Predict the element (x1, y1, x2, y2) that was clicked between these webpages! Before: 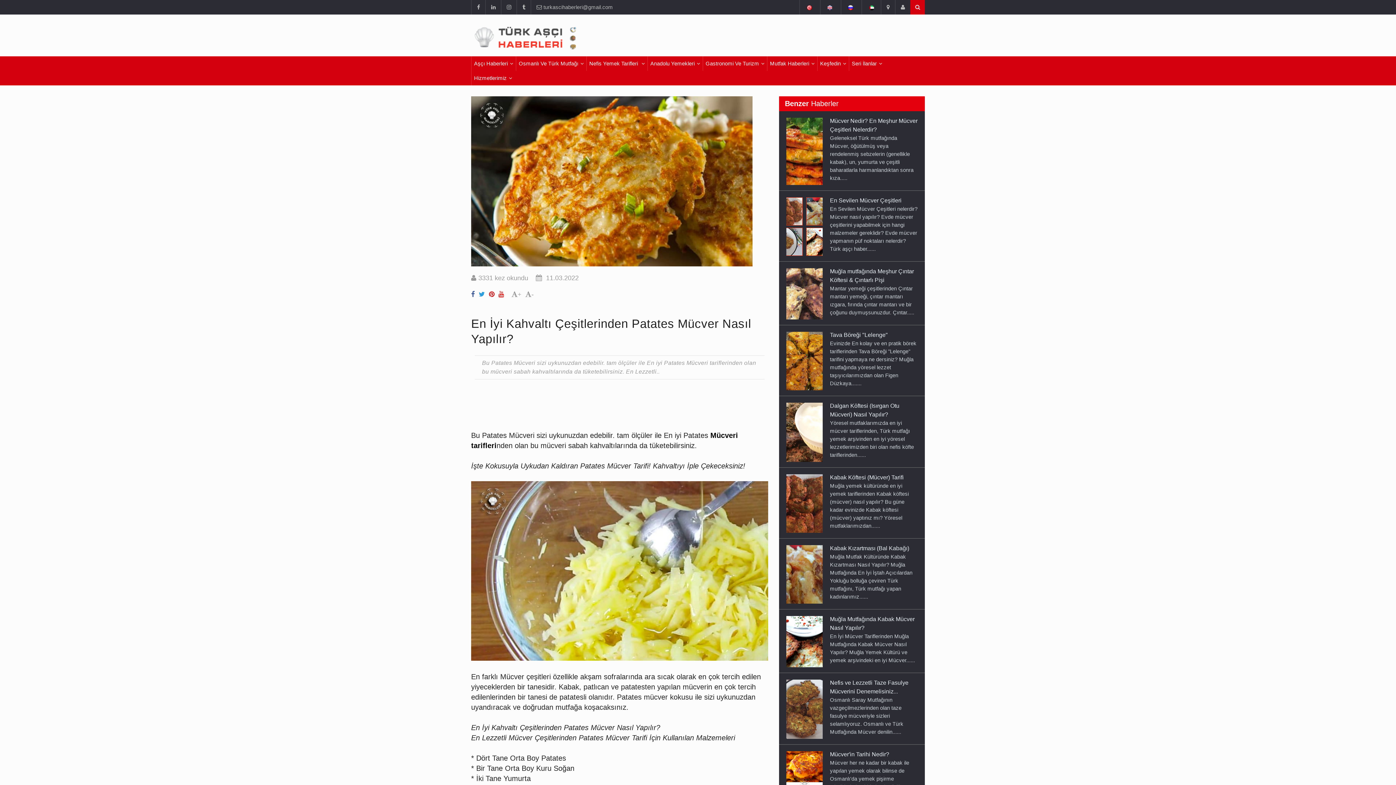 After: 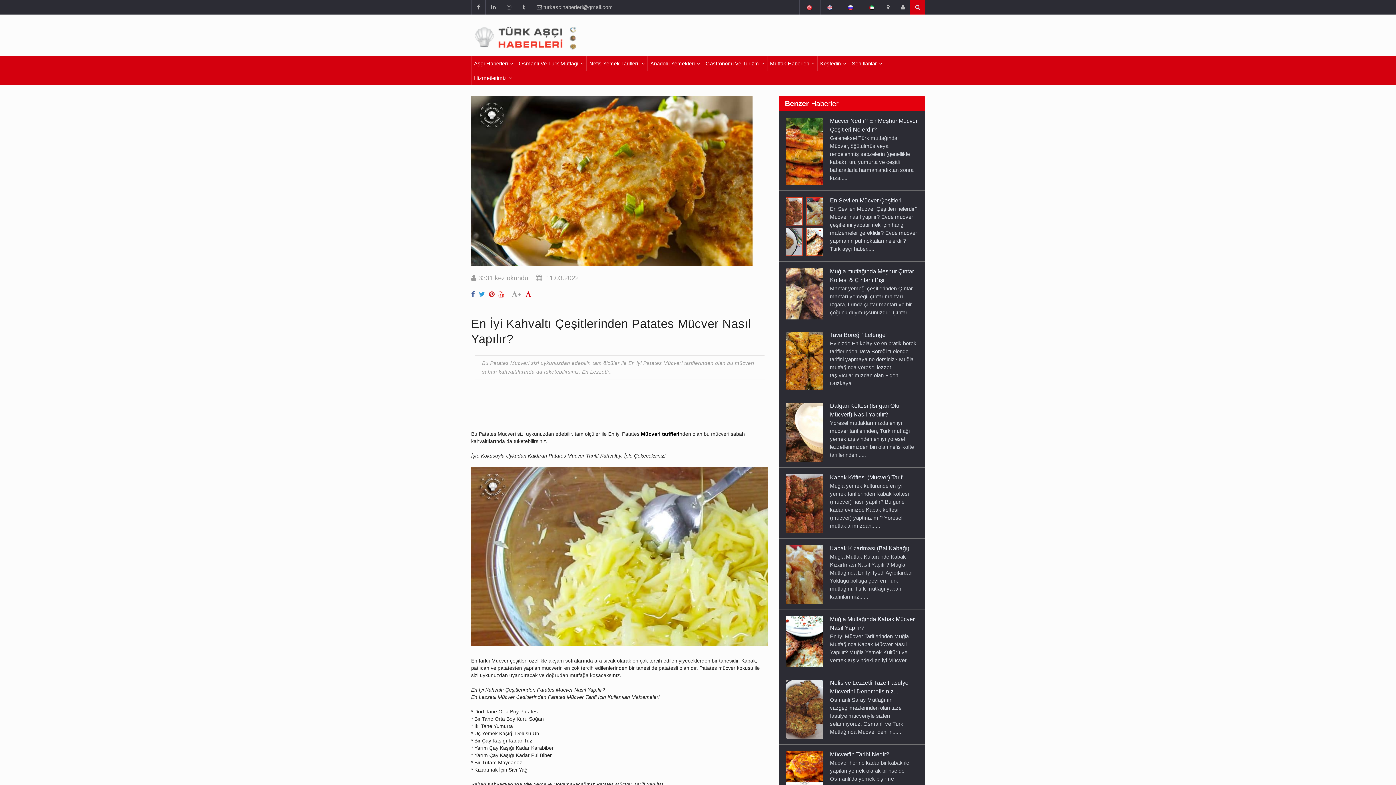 Action: label: - bbox: (525, 290, 536, 299)